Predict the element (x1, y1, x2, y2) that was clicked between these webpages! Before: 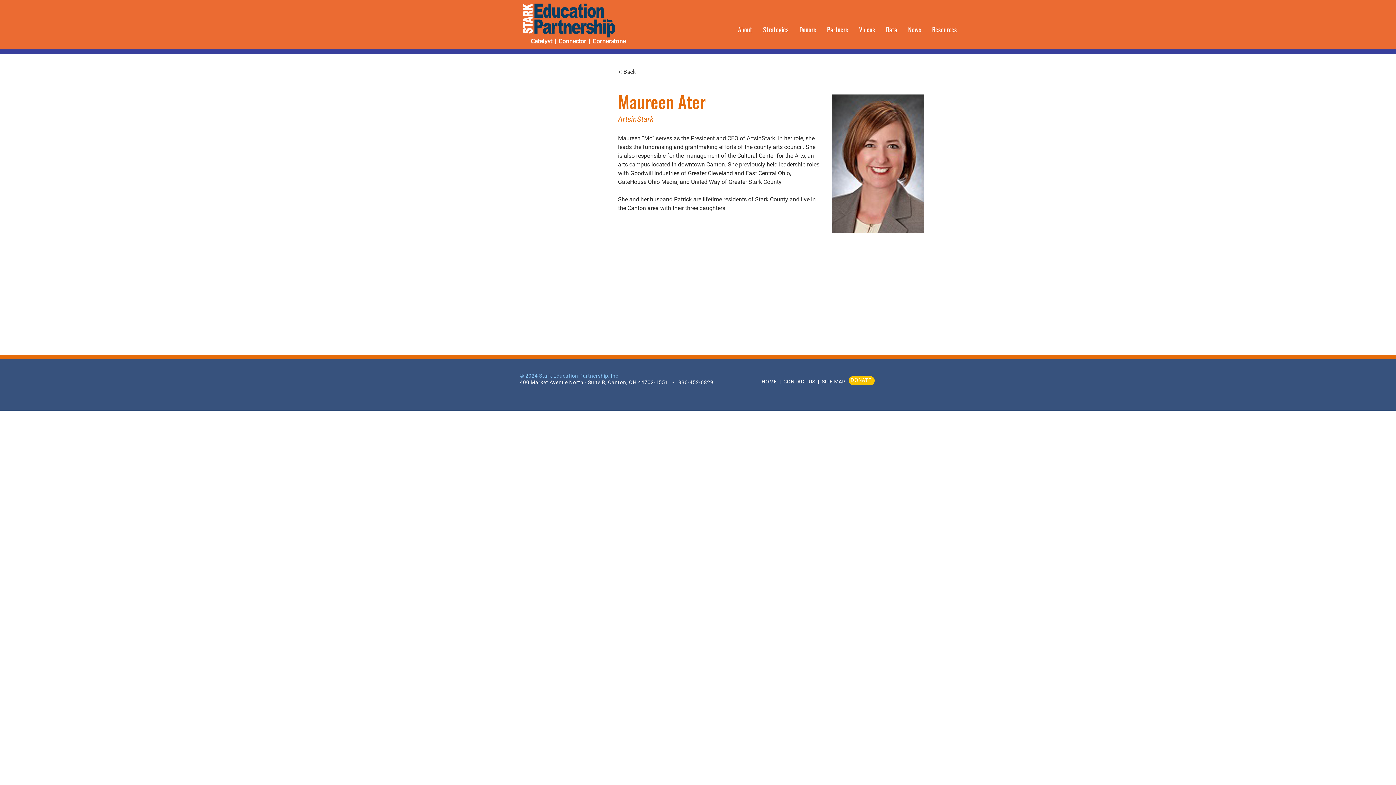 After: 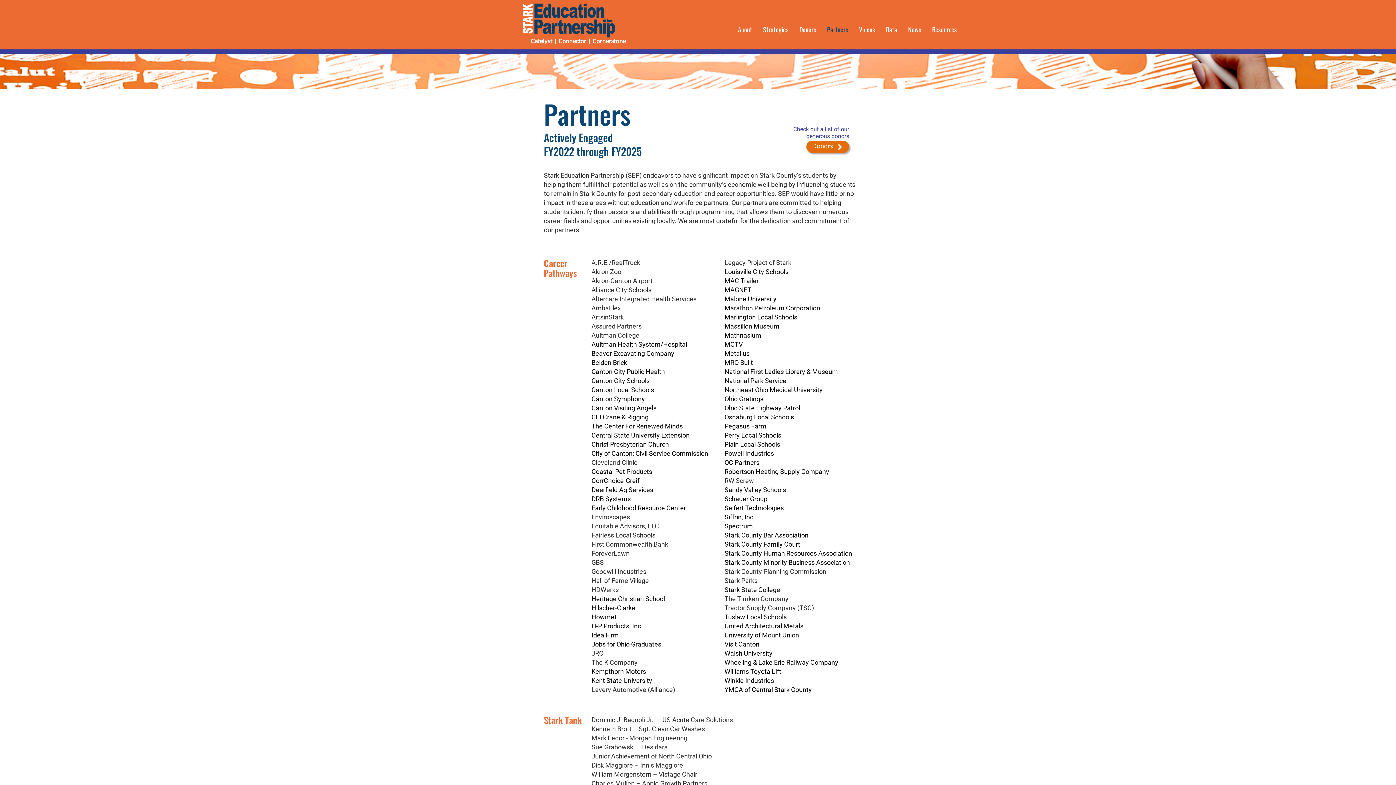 Action: label: Partners bbox: (821, 25, 853, 33)